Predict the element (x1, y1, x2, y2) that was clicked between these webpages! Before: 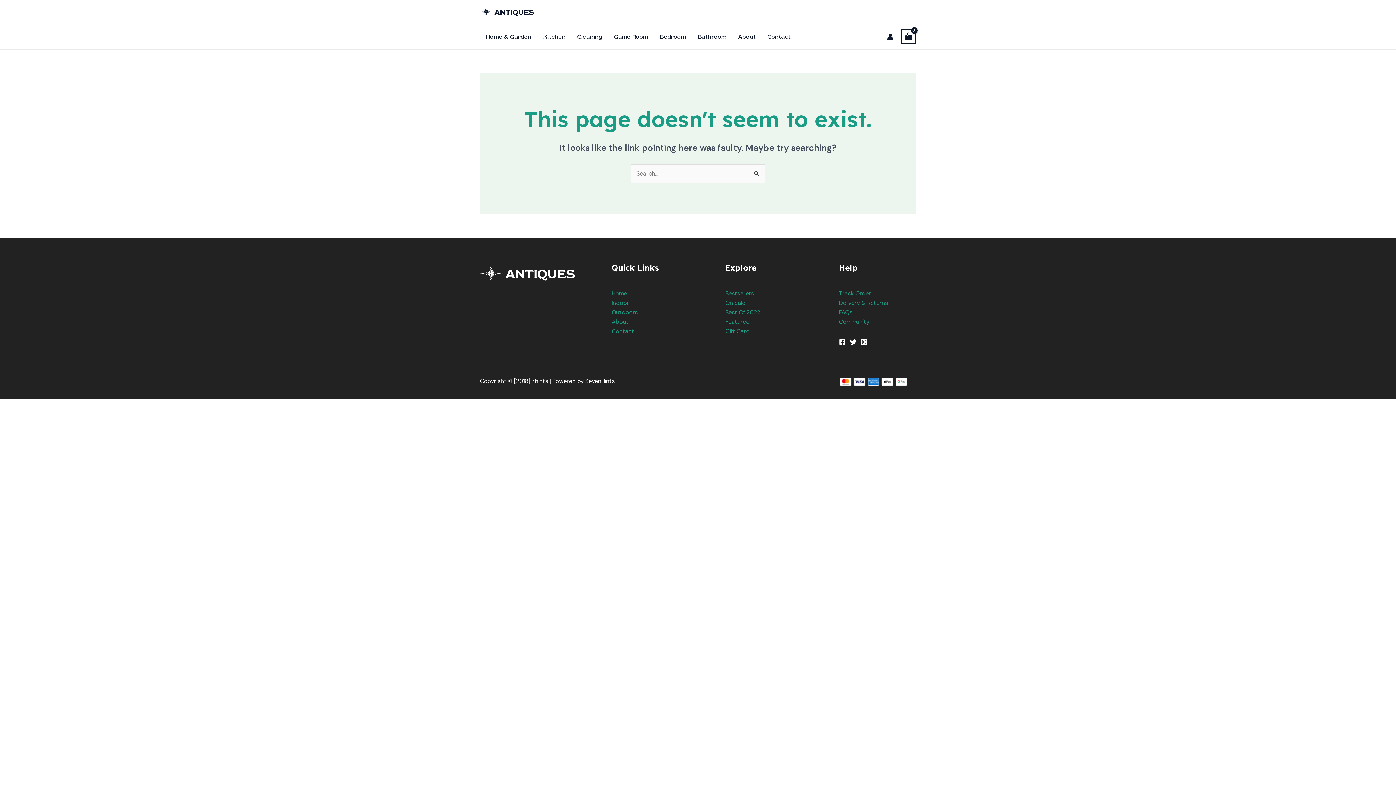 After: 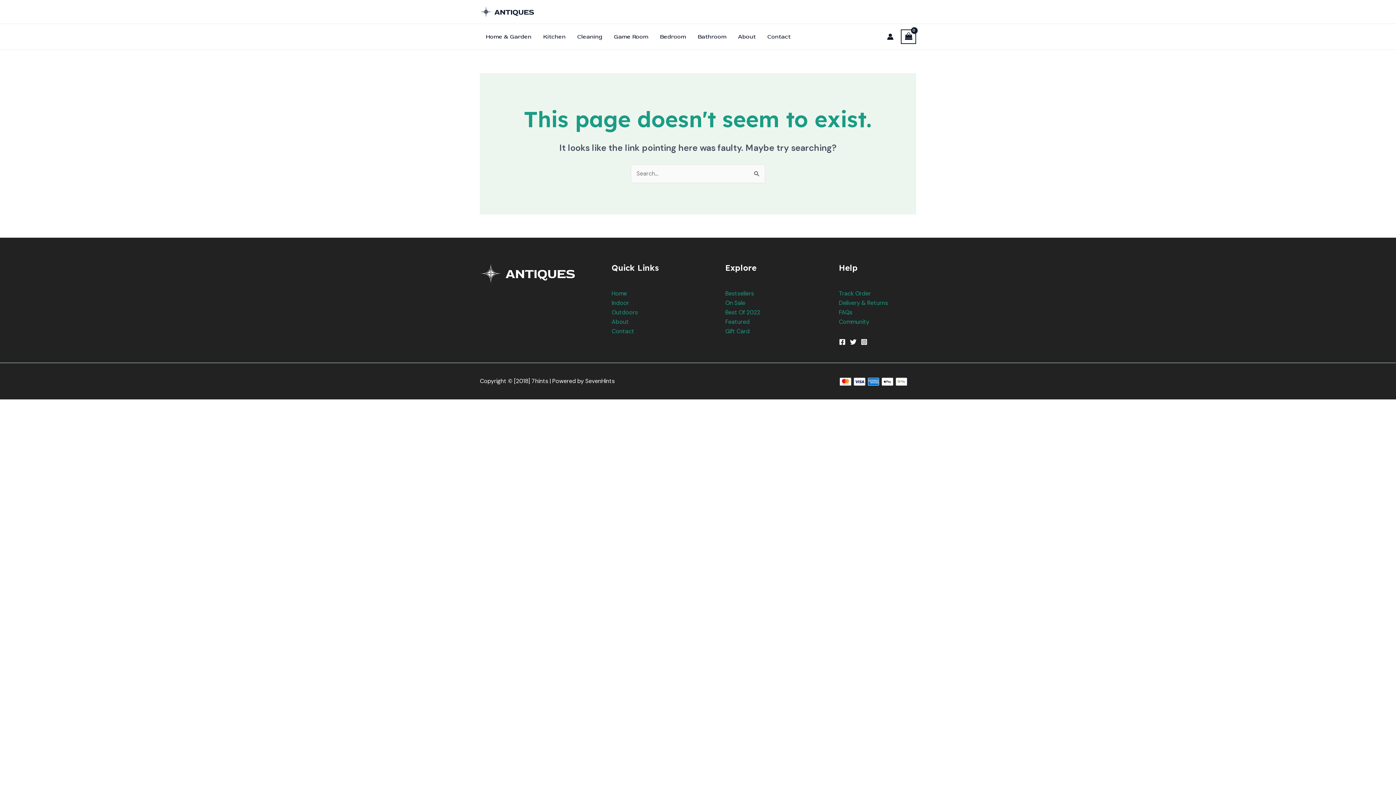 Action: bbox: (725, 327, 749, 335) label: Gift Card